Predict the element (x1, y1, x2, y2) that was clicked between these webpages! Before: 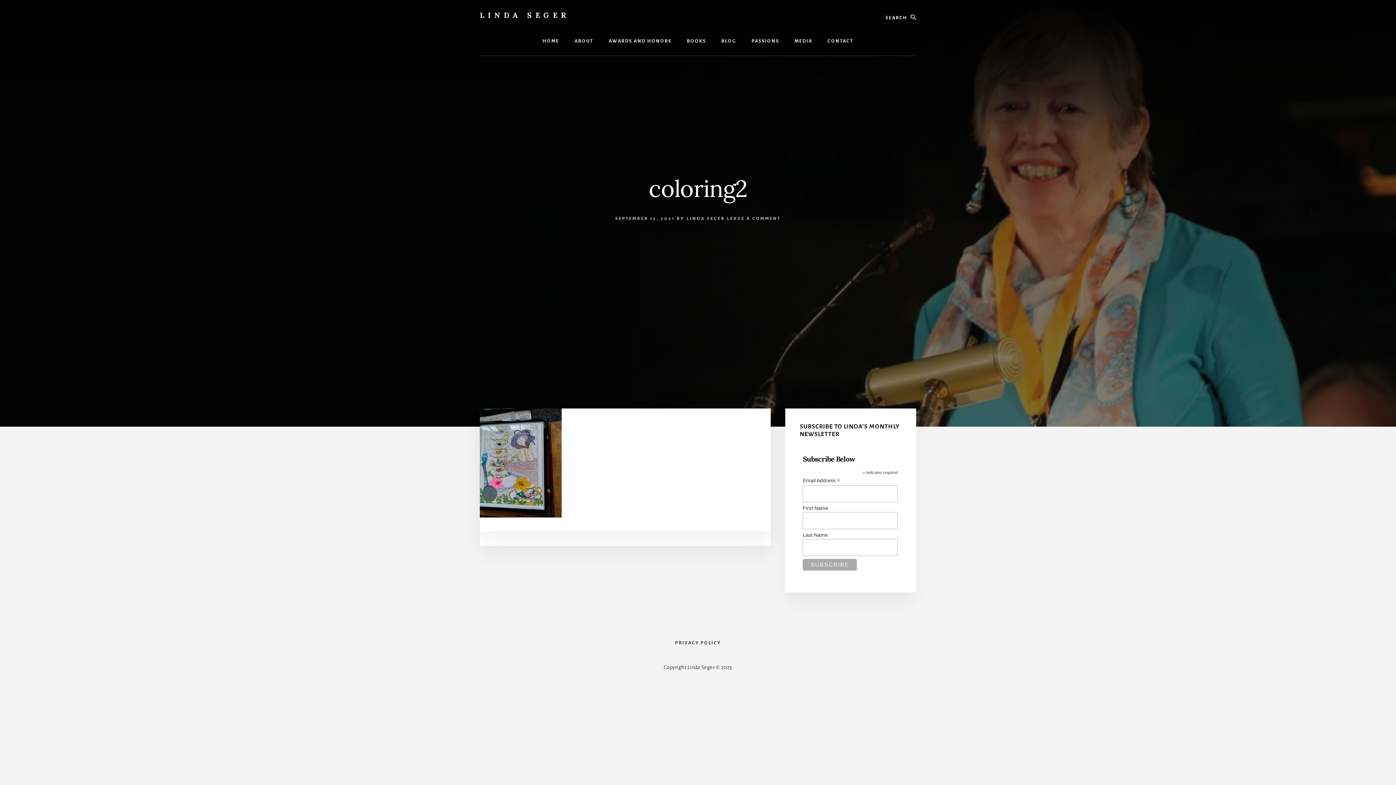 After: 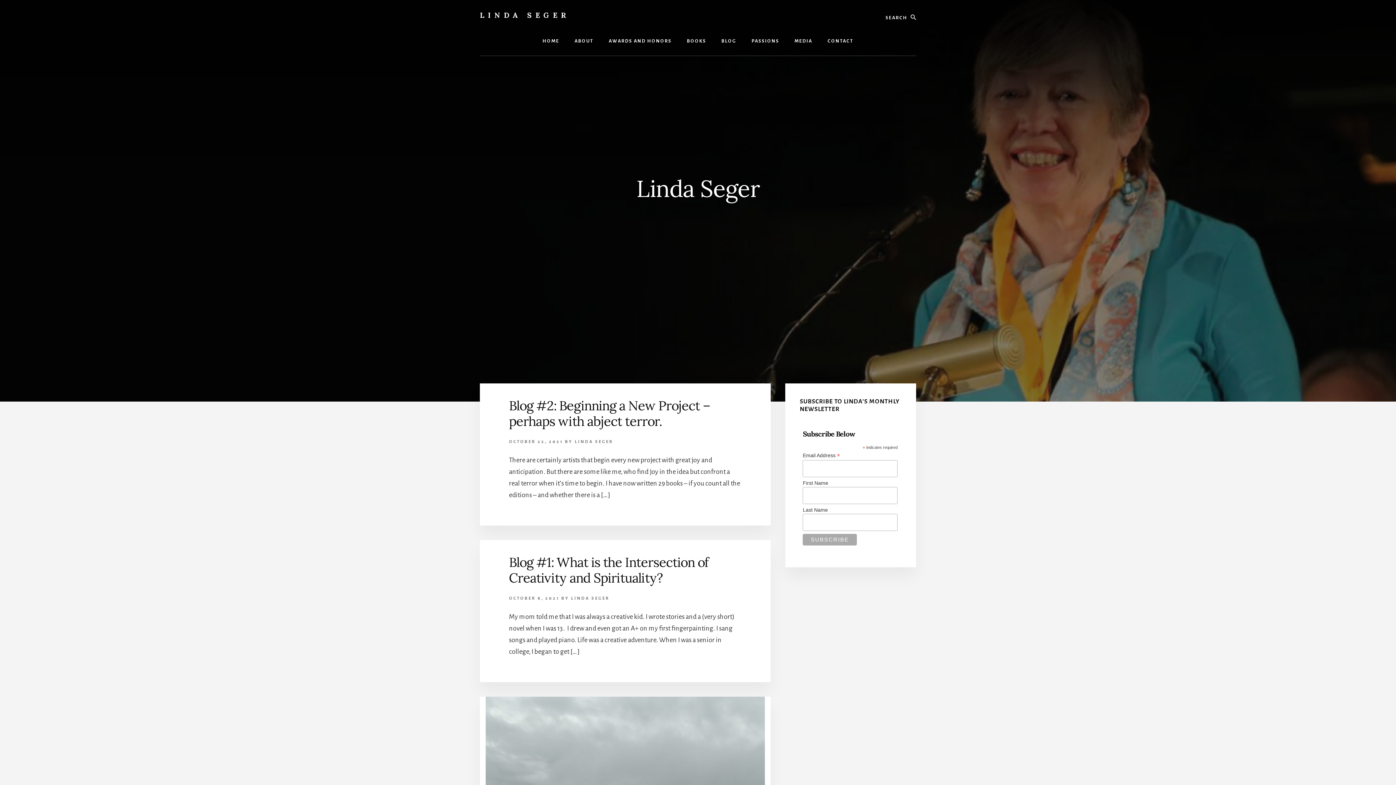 Action: label: LINDA SEGER bbox: (686, 216, 725, 221)